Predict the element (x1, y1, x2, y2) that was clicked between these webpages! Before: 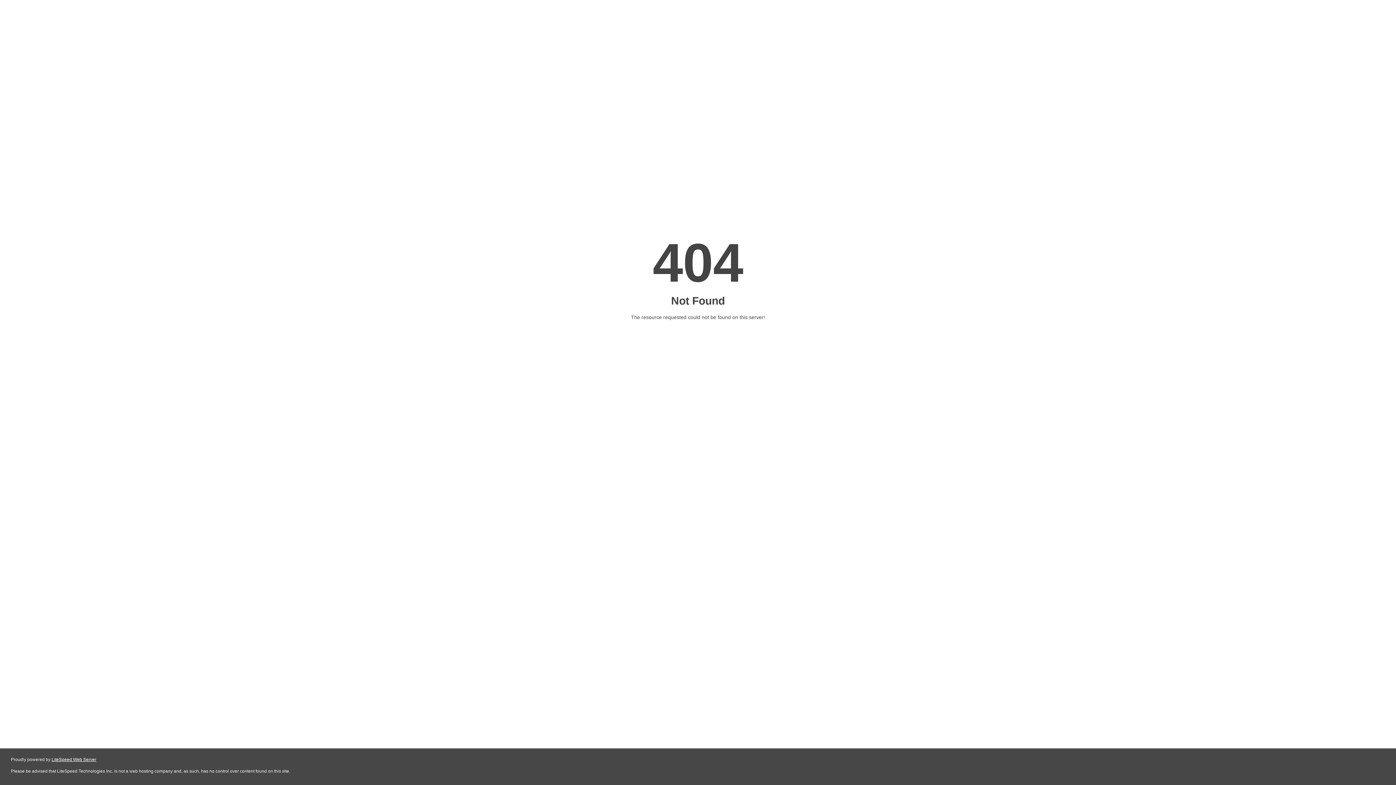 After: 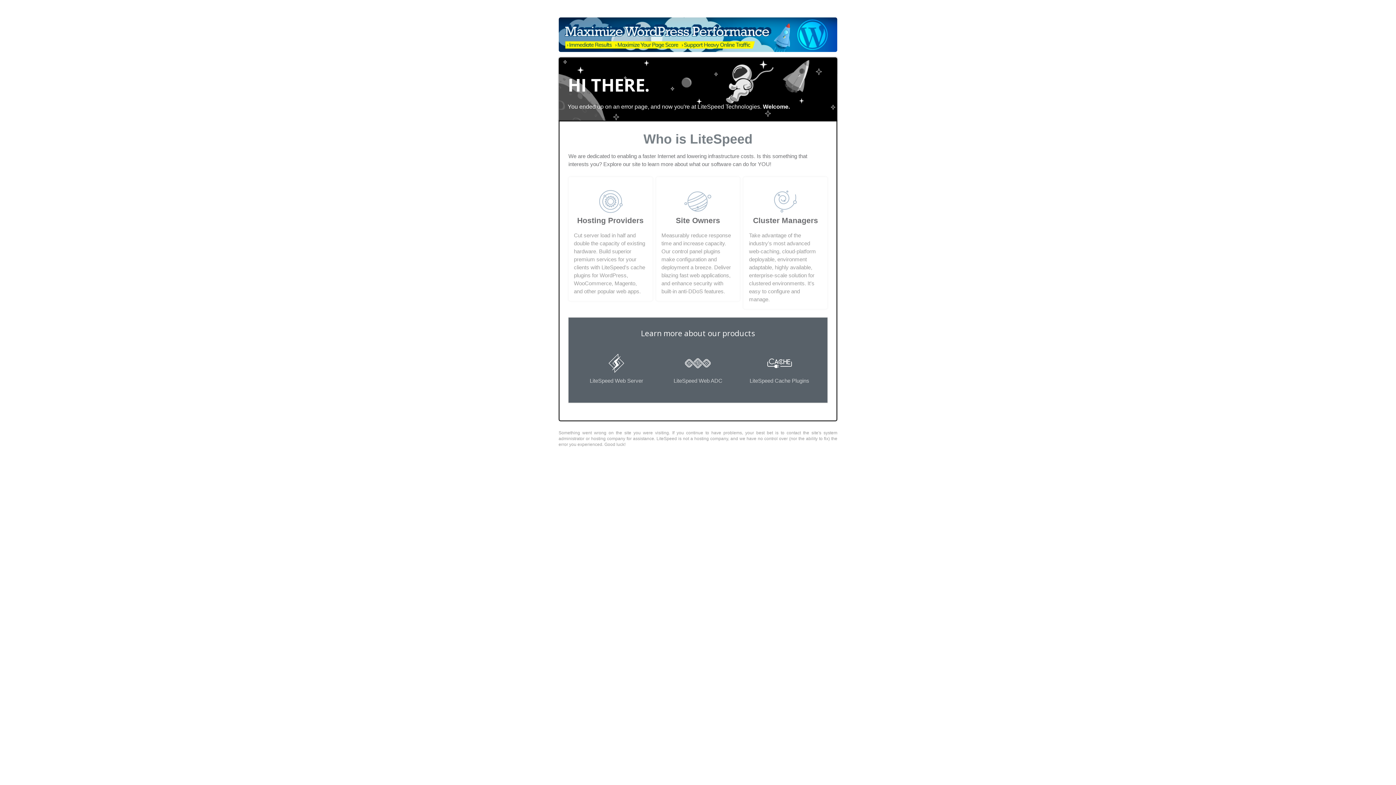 Action: bbox: (51, 757, 96, 762) label: LiteSpeed Web Server